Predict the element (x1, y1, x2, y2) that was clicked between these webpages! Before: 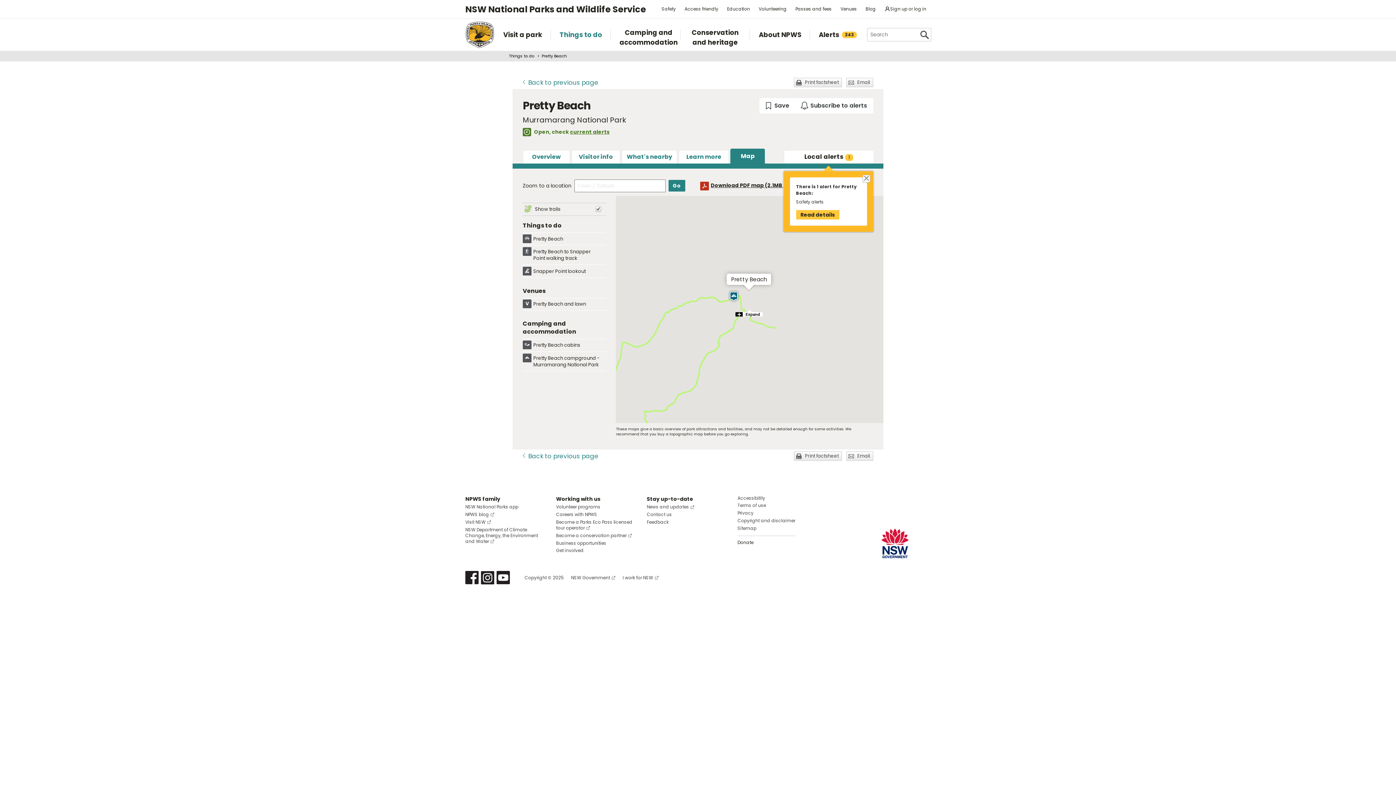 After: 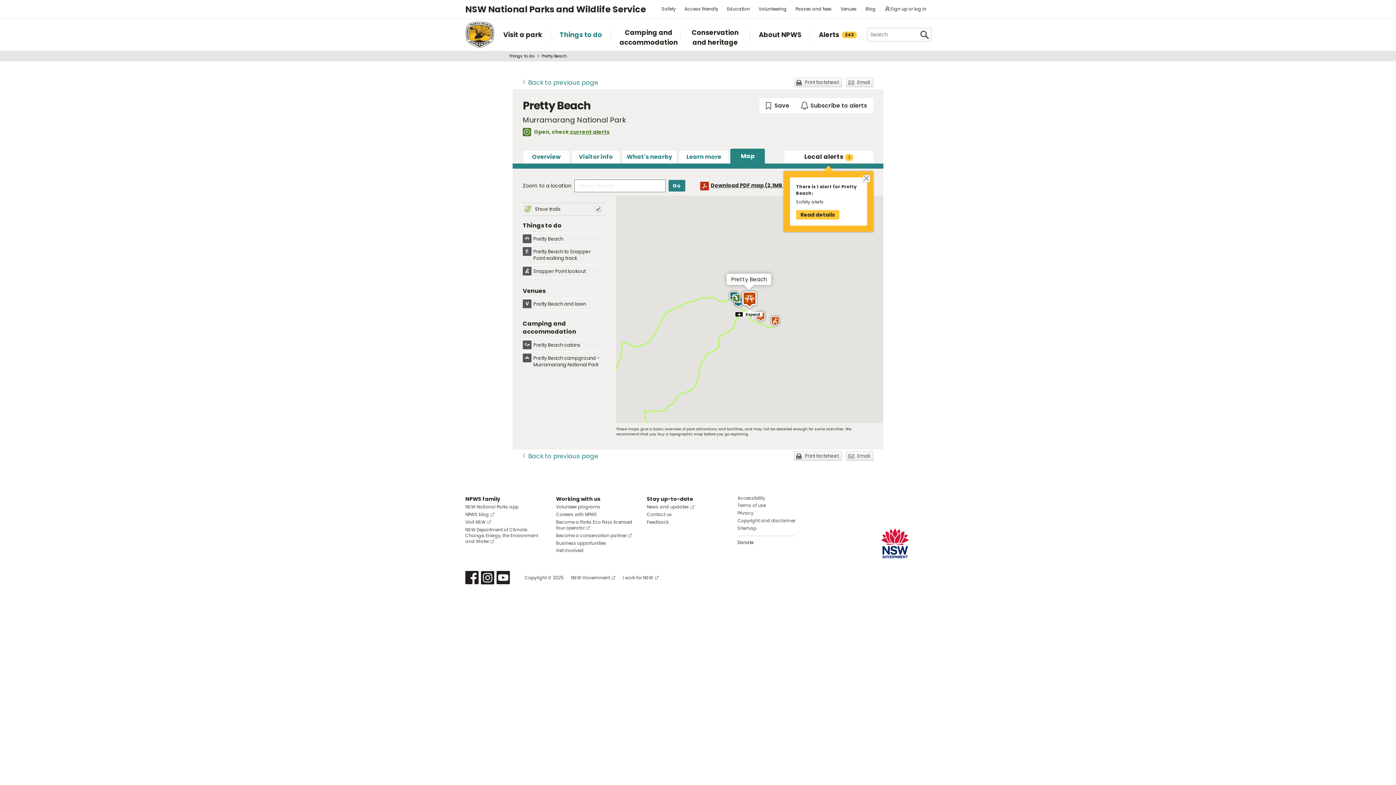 Action: label: Map bbox: (730, 148, 765, 163)